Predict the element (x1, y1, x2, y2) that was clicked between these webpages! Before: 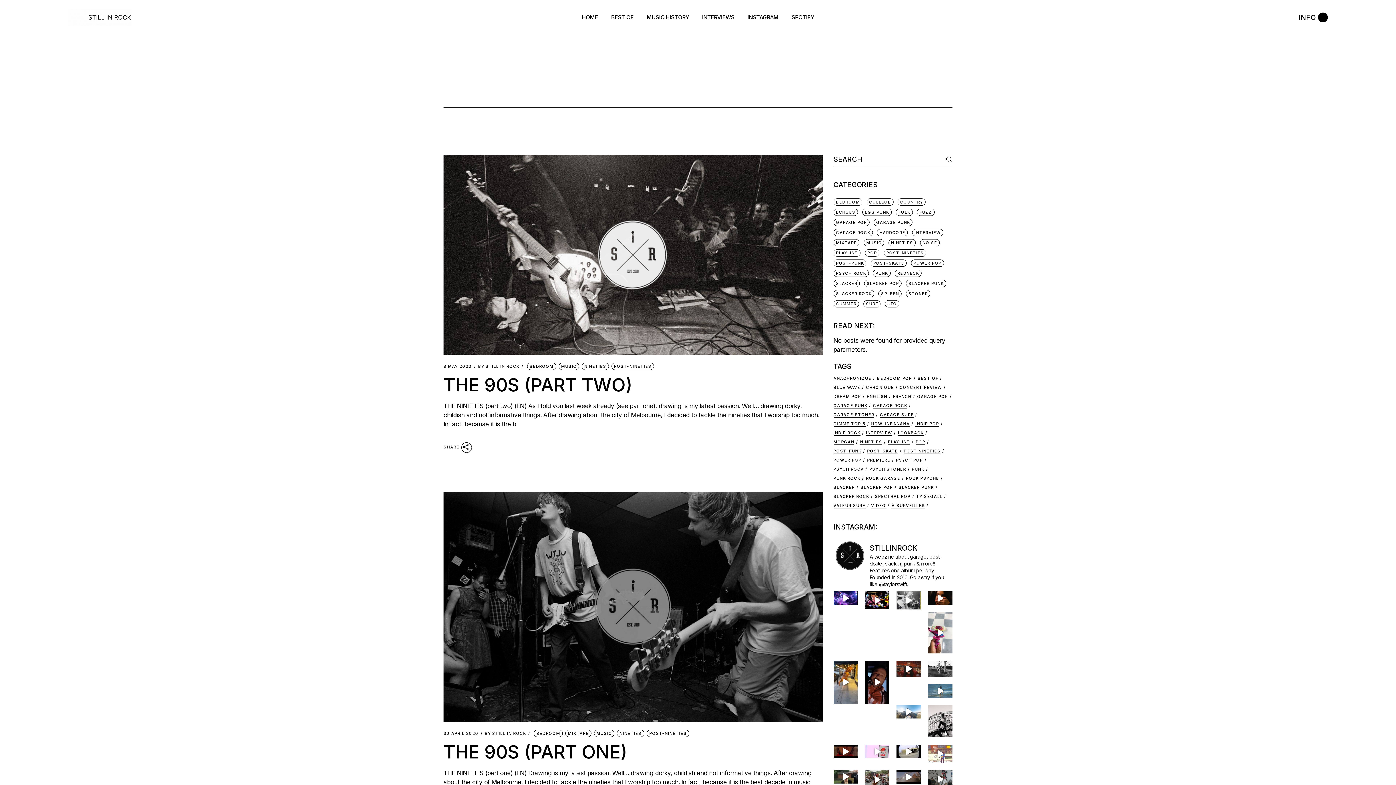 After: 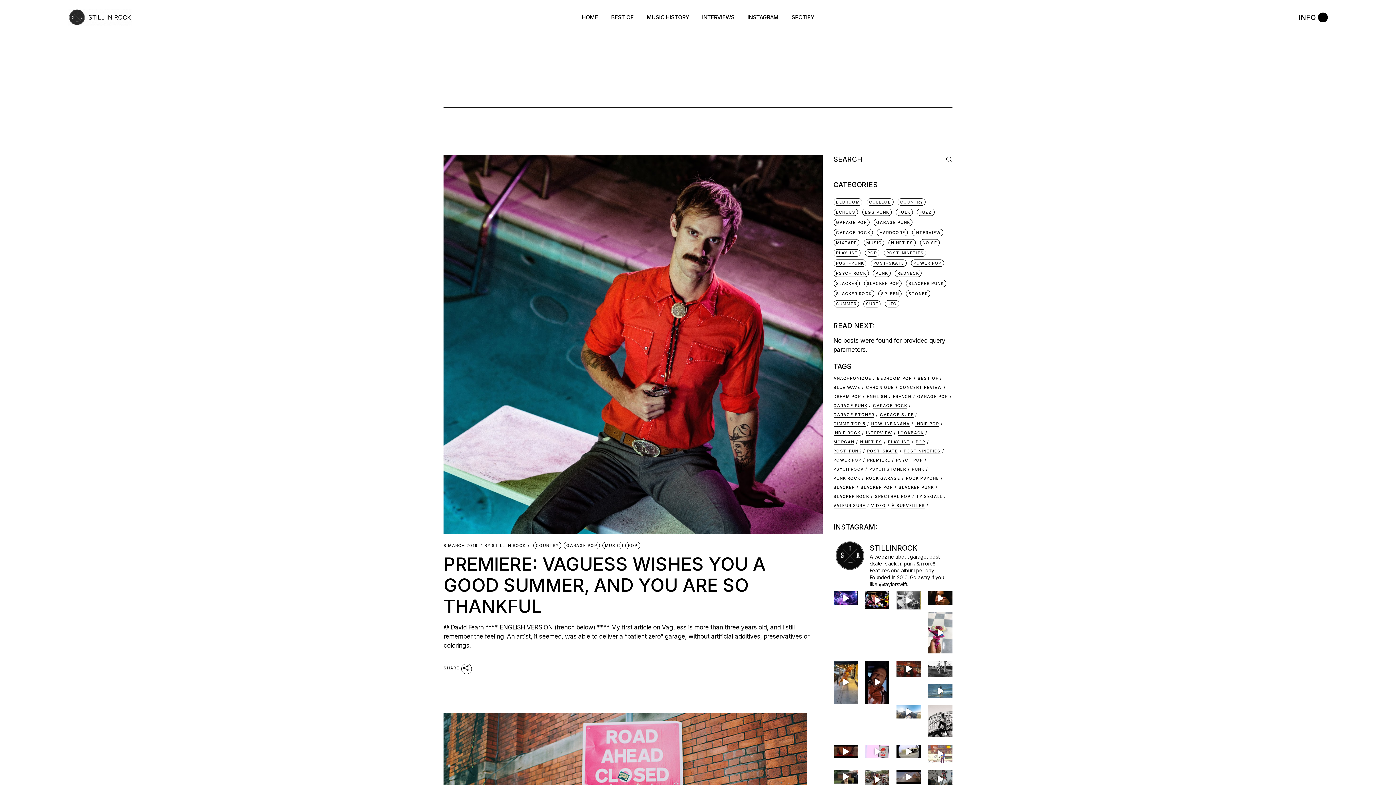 Action: label: english (40 items) bbox: (866, 392, 887, 401)